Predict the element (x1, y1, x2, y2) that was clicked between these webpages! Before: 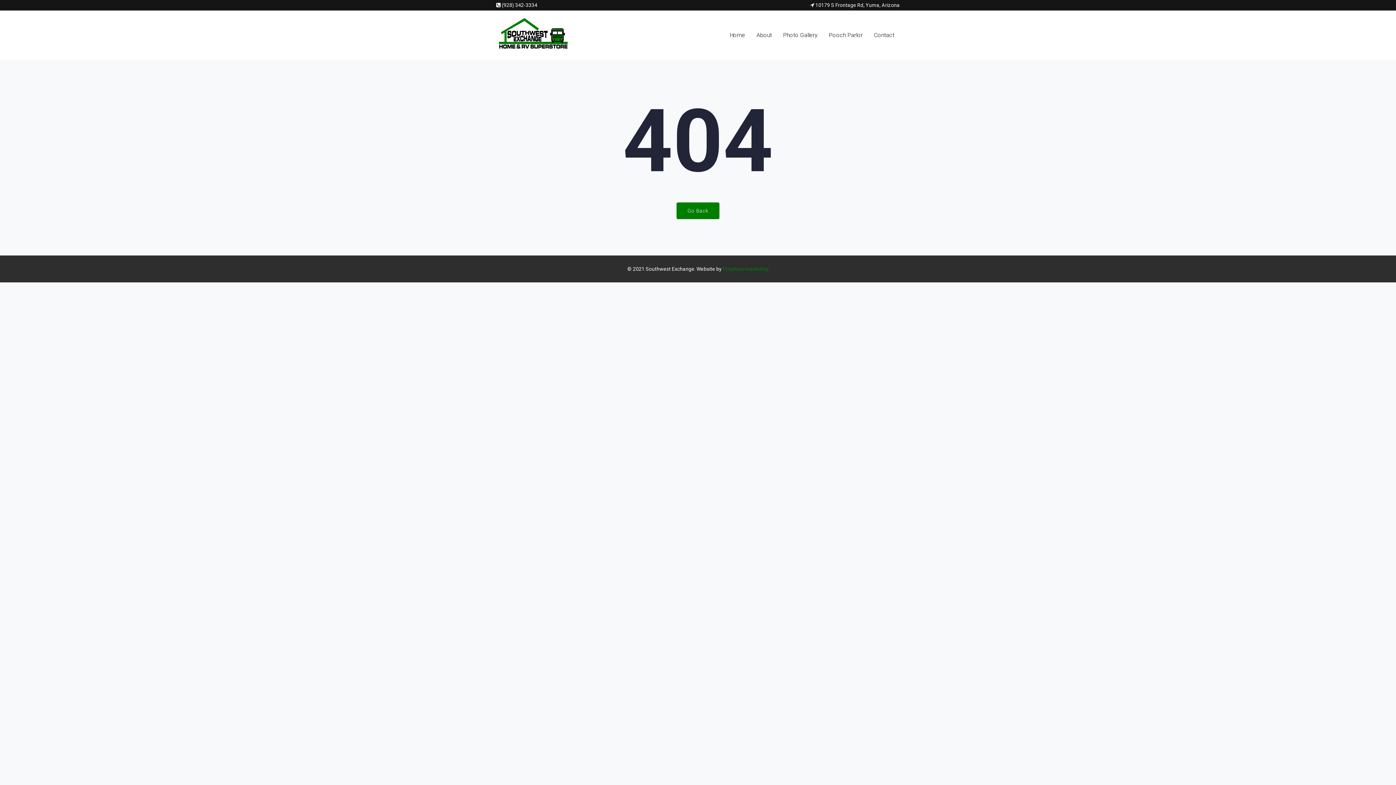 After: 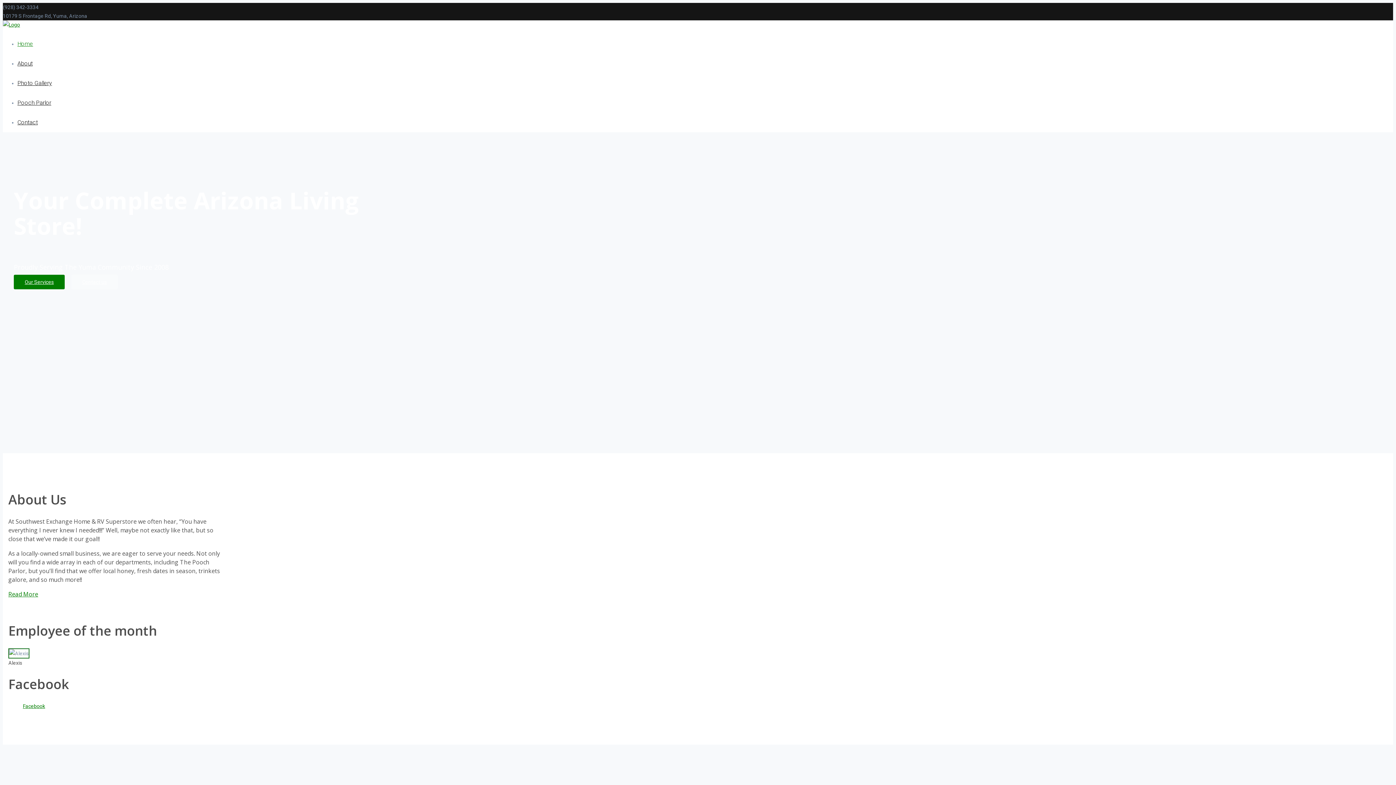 Action: bbox: (676, 202, 719, 219) label: Go Back